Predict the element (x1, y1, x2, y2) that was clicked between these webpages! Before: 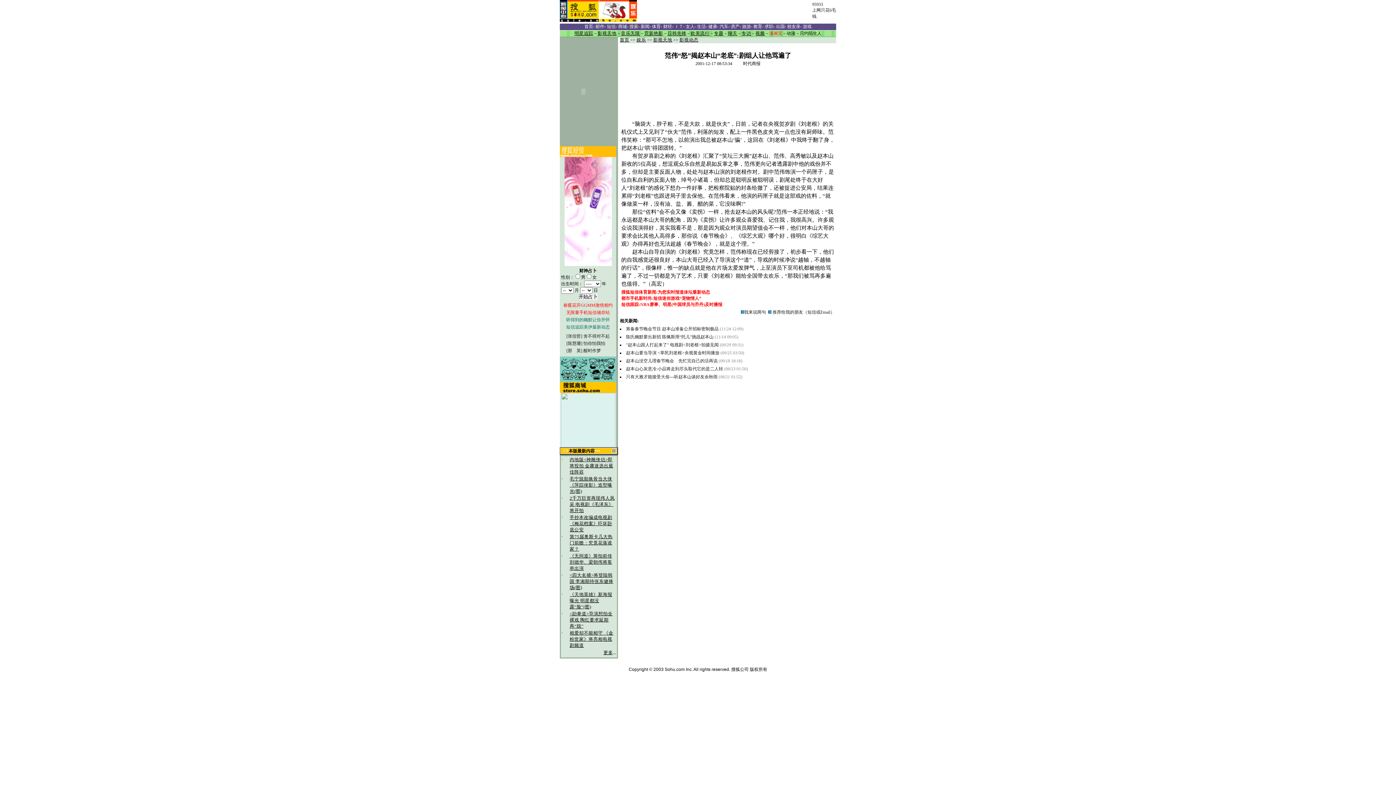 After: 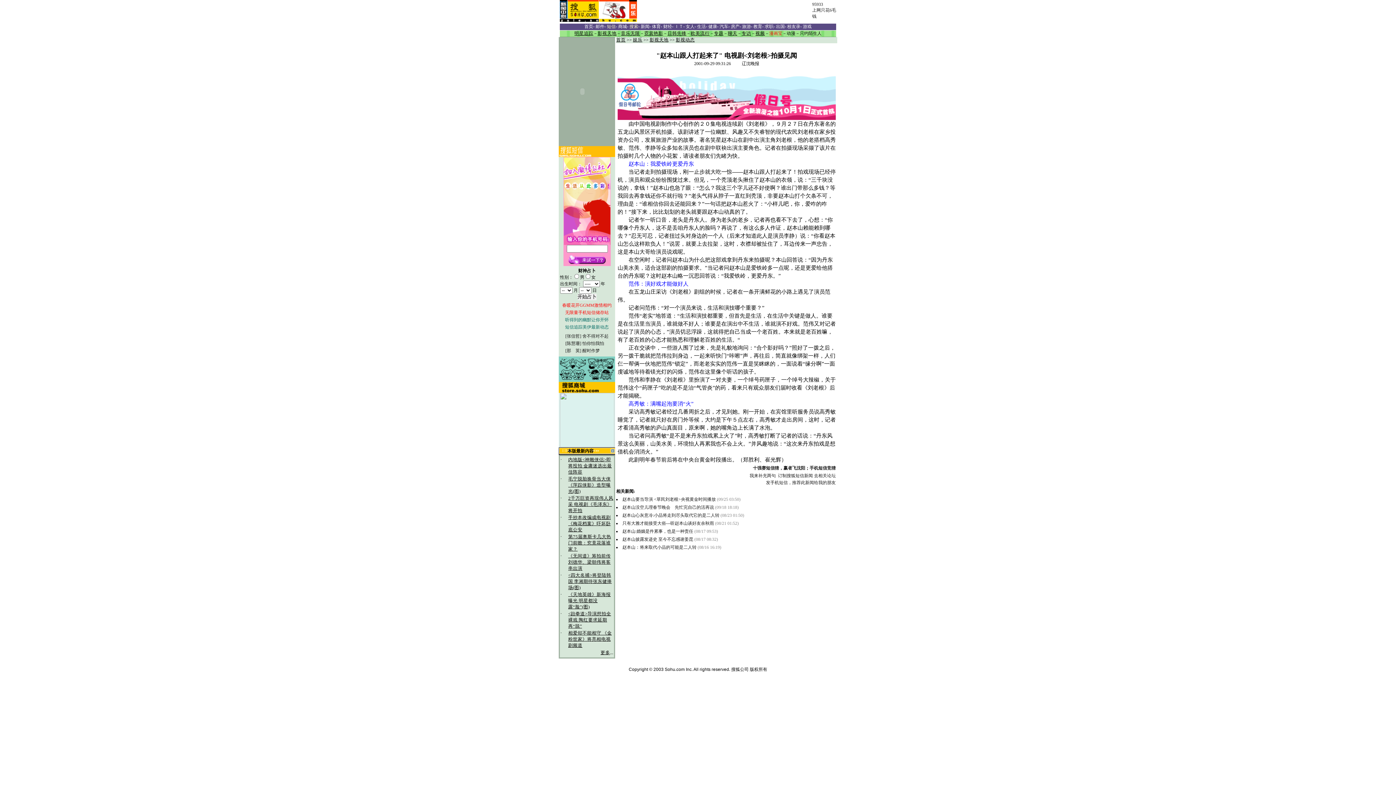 Action: bbox: (626, 342, 720, 347) label: "赵本山跟人打起来了" 电视剧<刘老根>拍摄见闻 